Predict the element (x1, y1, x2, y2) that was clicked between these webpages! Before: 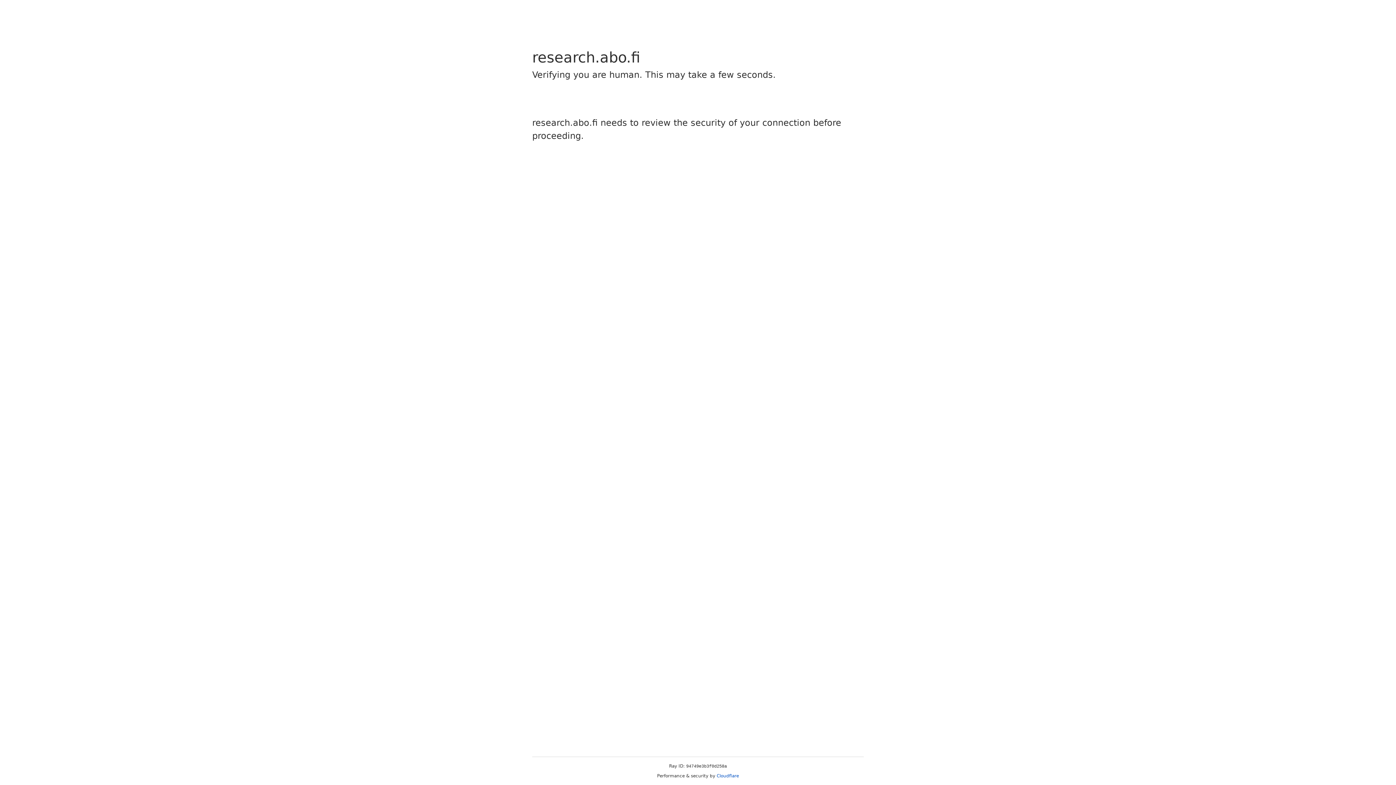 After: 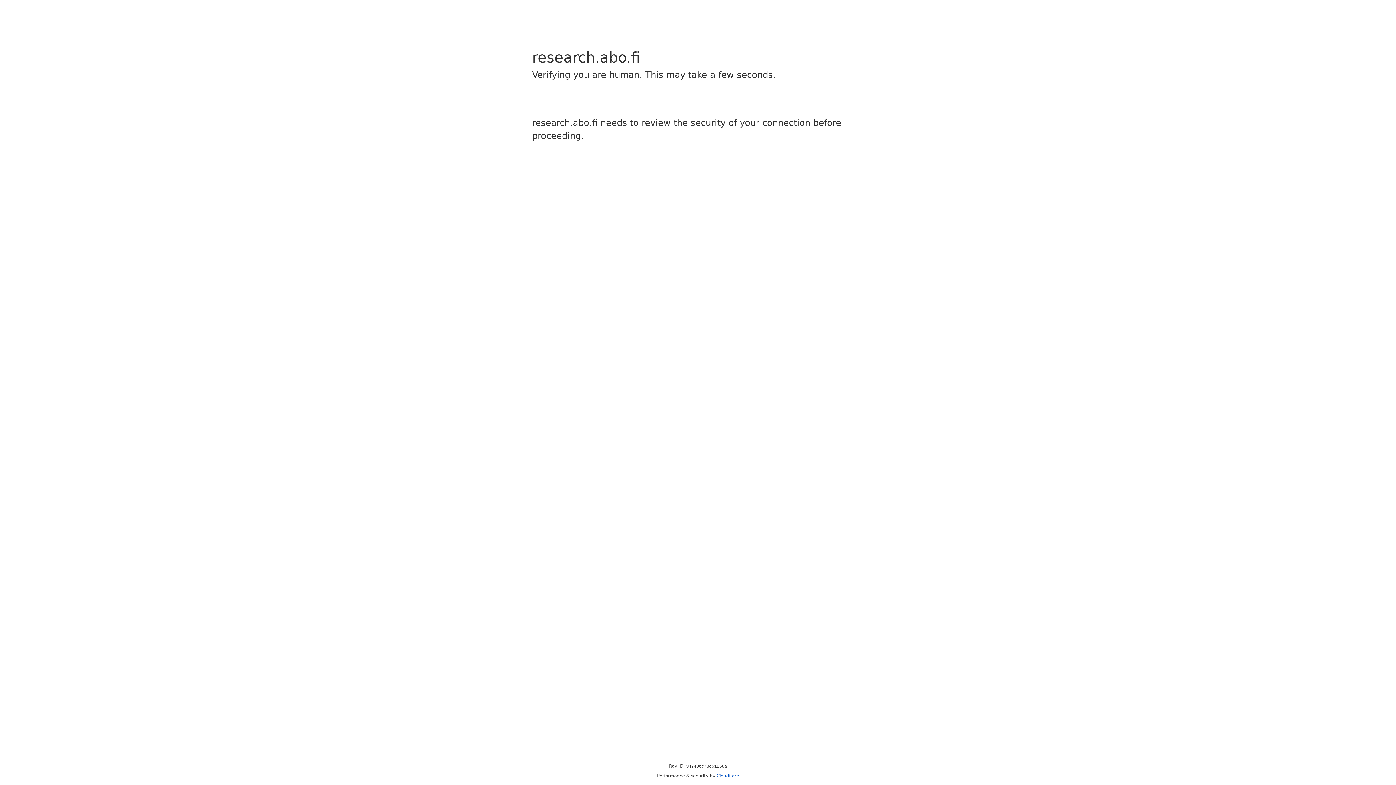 Action: label: Cloudflare bbox: (716, 773, 739, 778)